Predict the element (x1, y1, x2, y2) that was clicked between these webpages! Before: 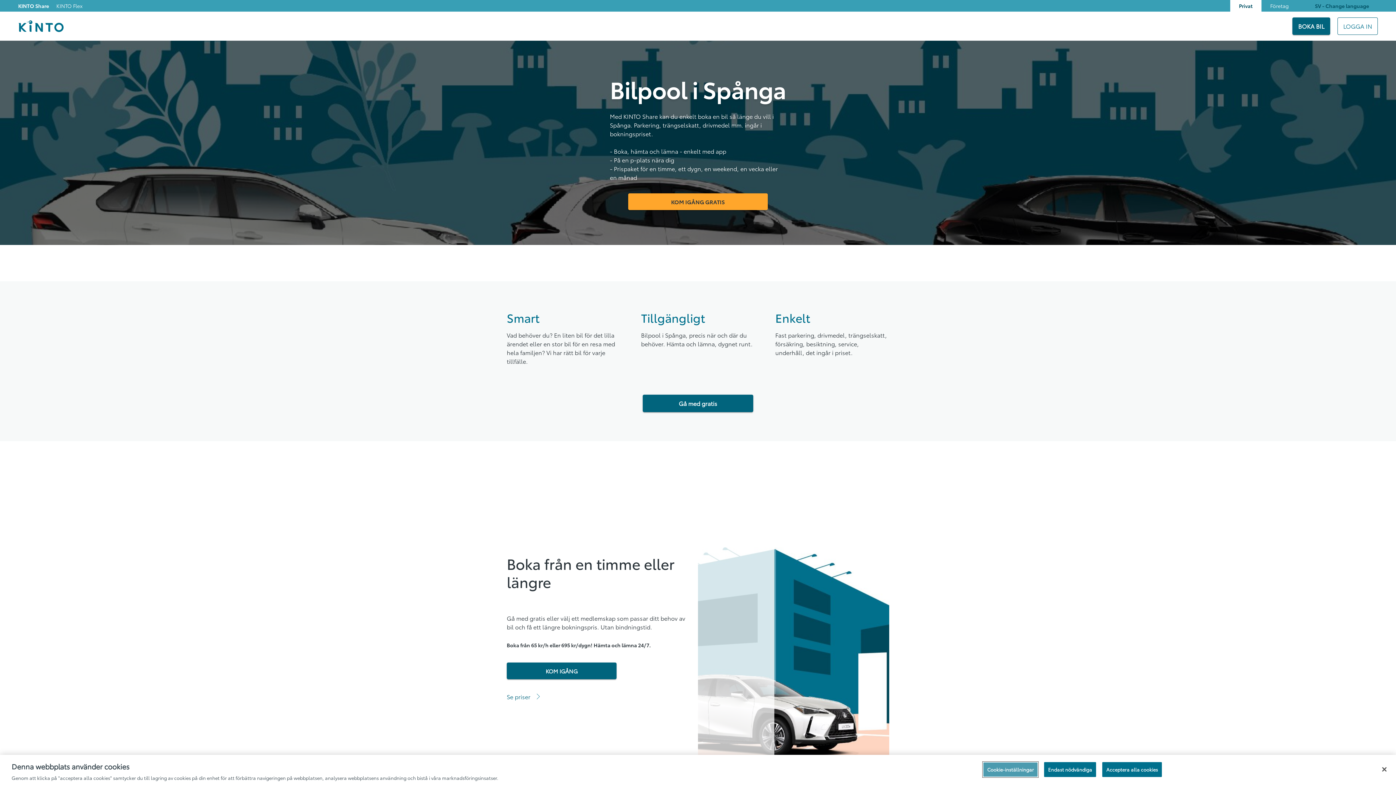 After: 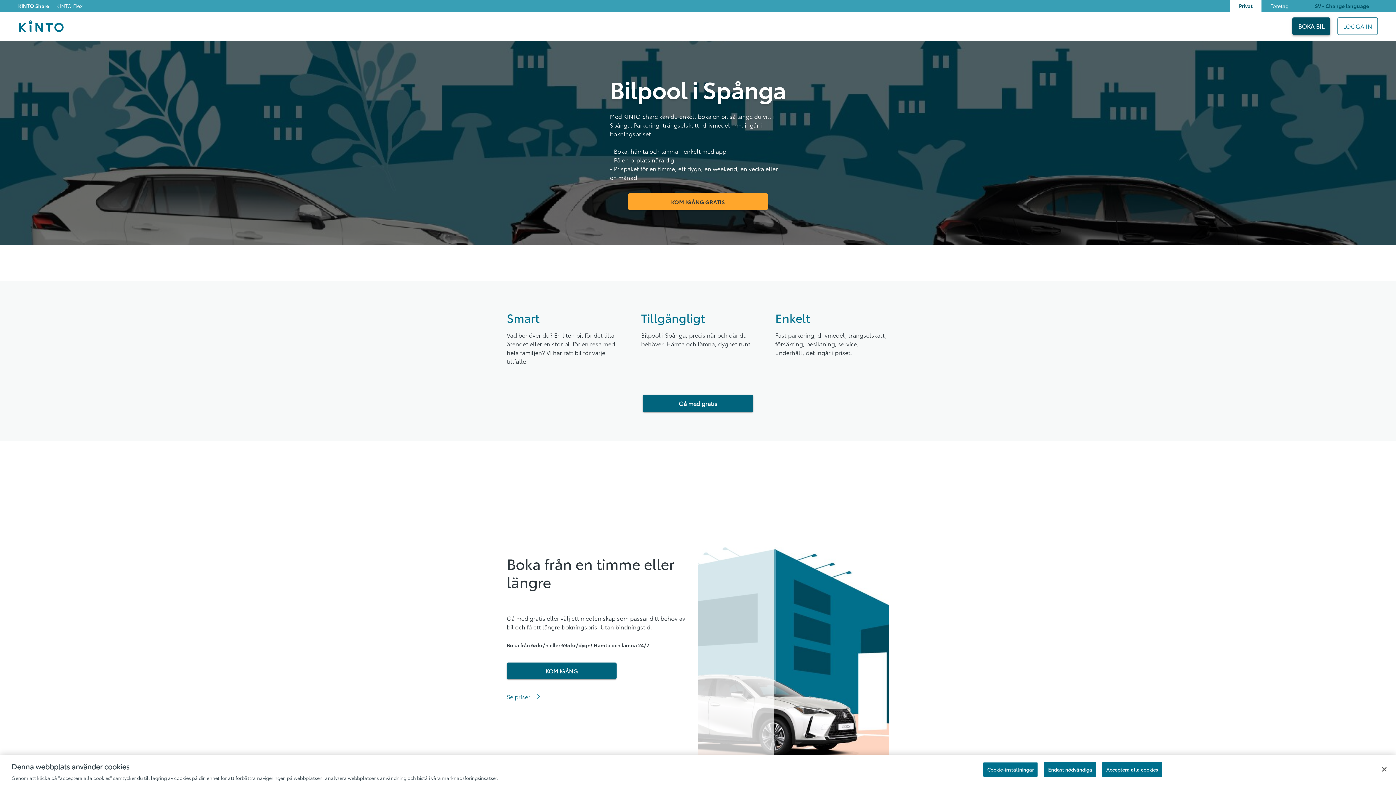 Action: bbox: (1292, 17, 1330, 34) label: BOKA BIL